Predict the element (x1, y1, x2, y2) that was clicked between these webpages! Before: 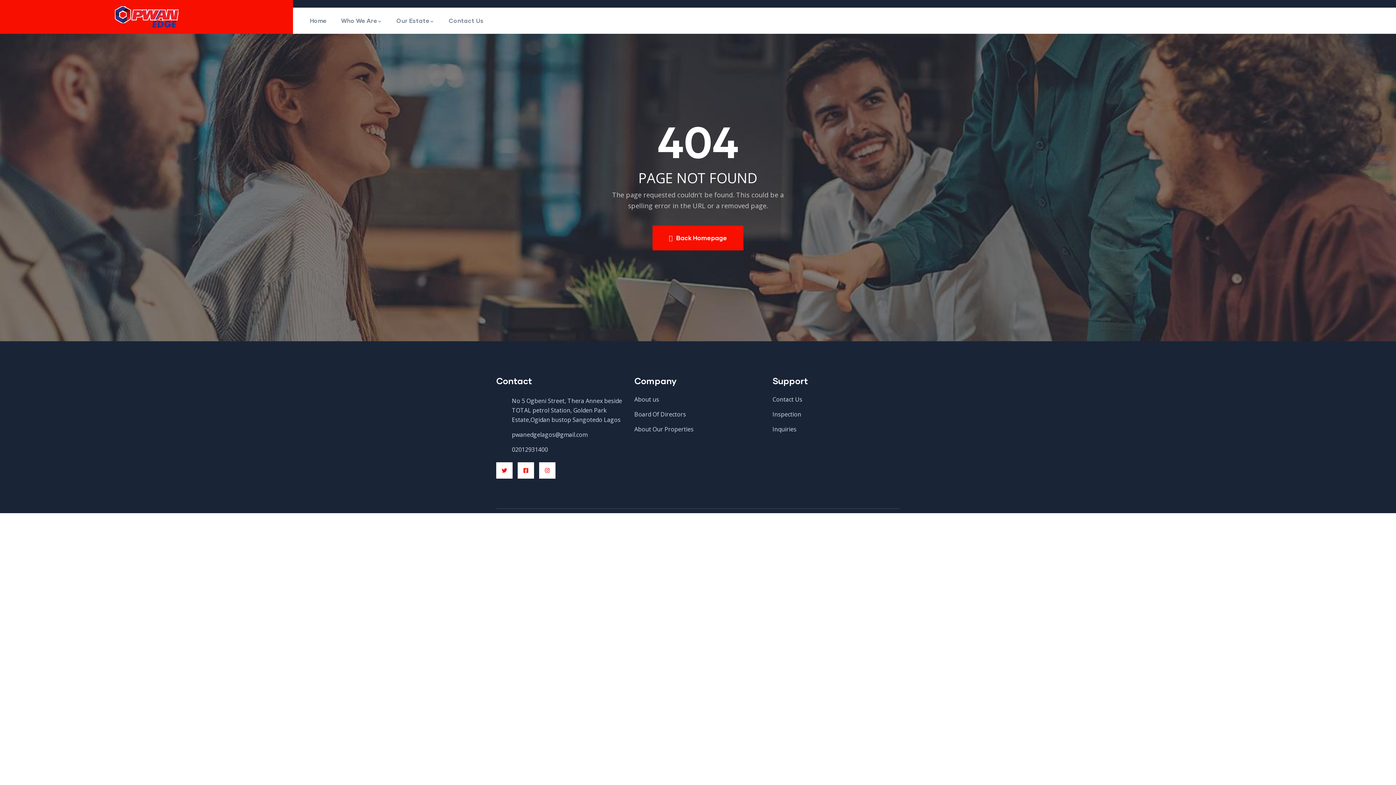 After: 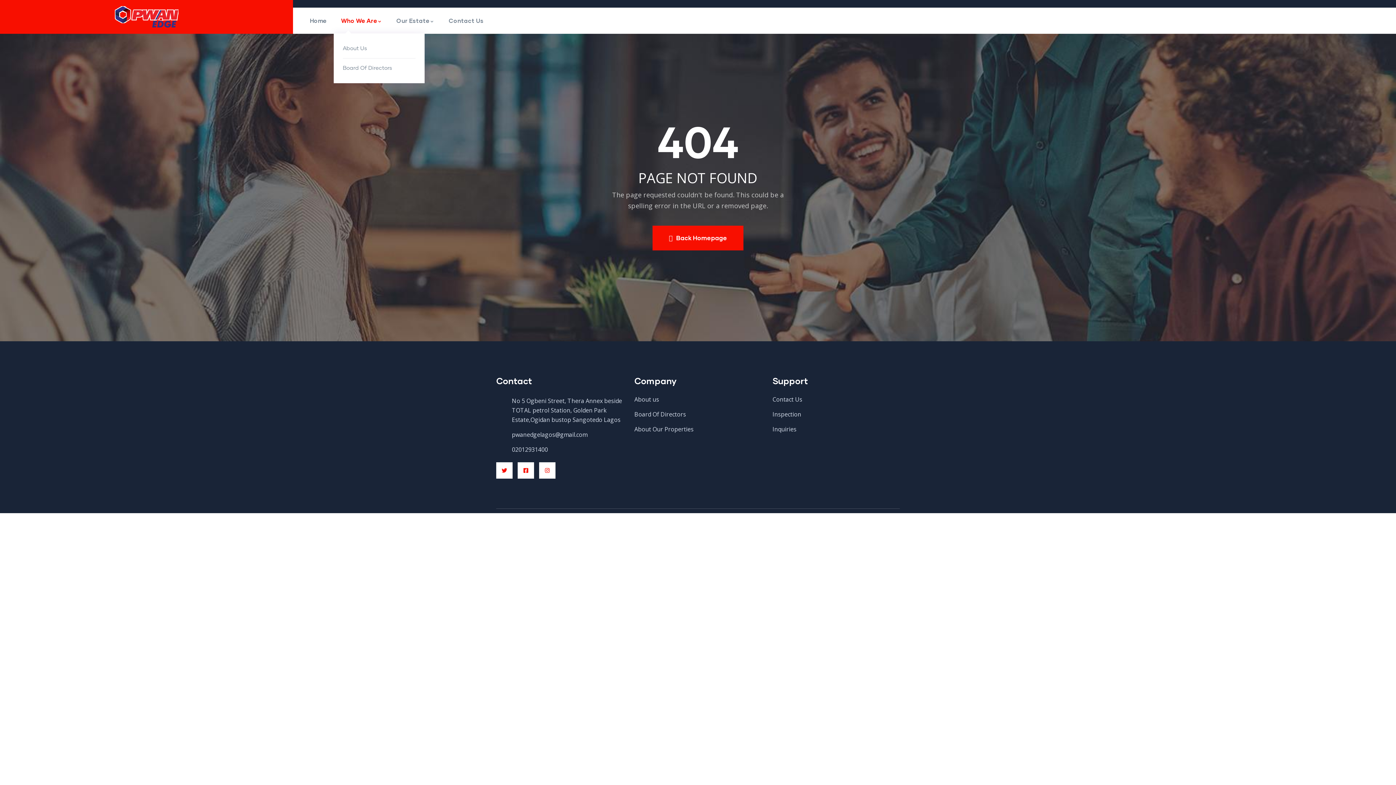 Action: label: Who We Are bbox: (333, 7, 389, 33)